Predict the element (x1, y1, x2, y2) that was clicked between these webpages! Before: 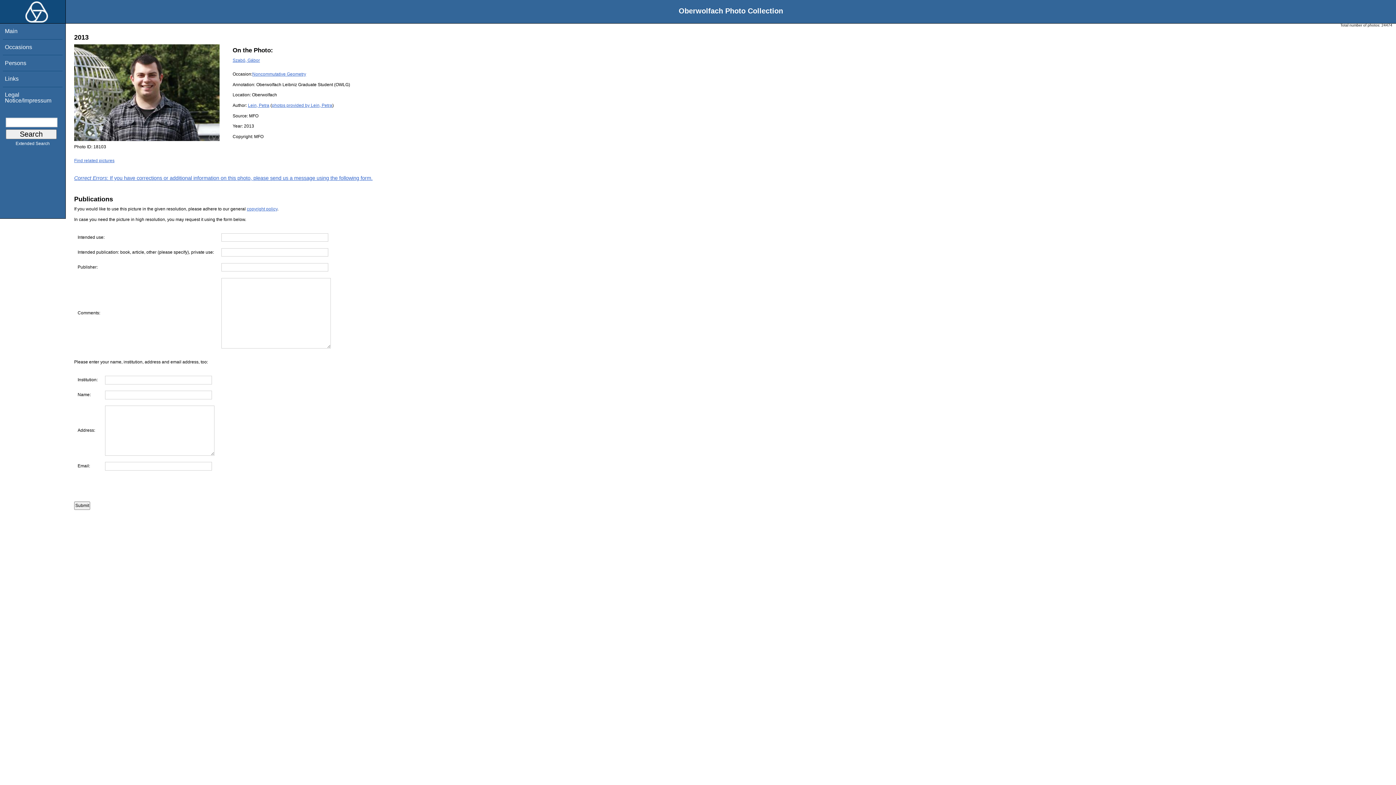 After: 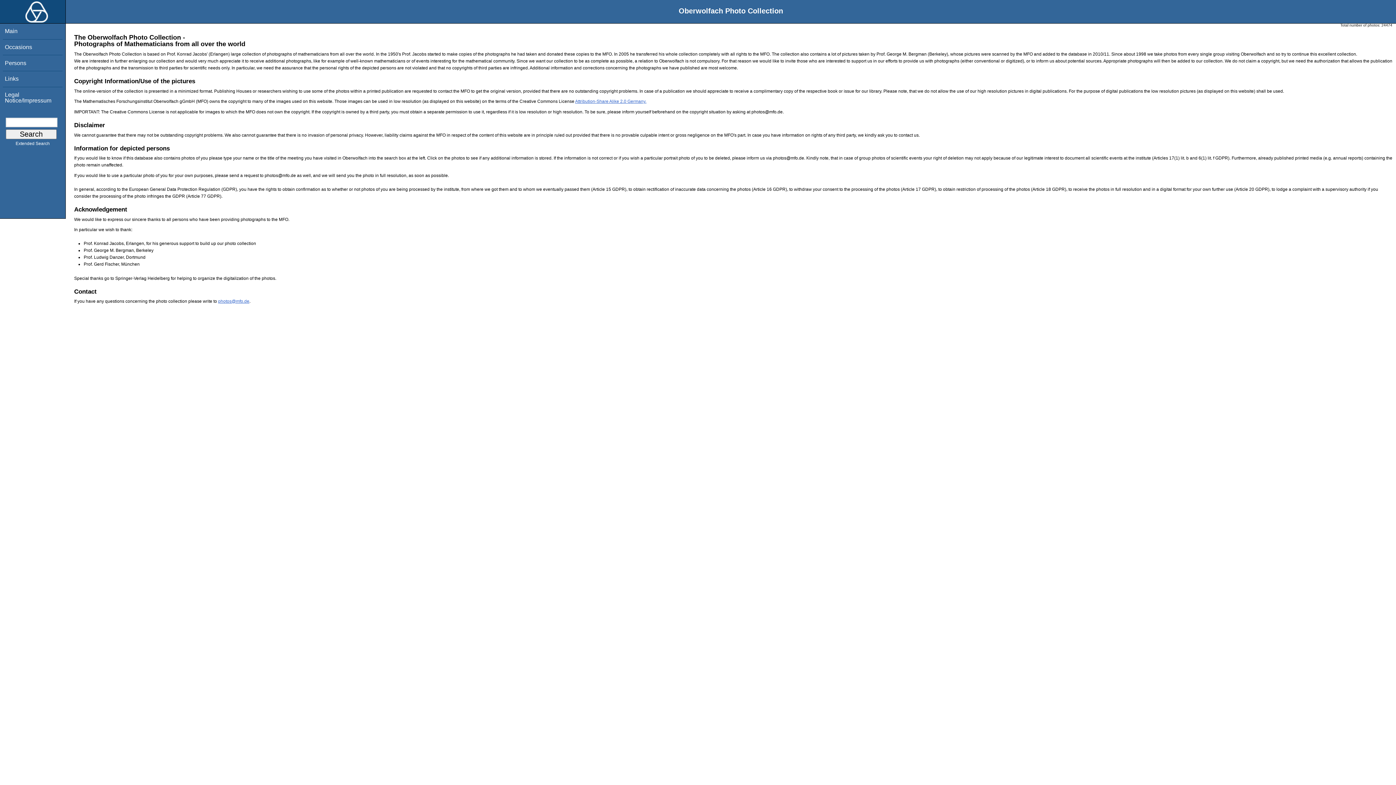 Action: label: Main bbox: (4, 28, 17, 34)